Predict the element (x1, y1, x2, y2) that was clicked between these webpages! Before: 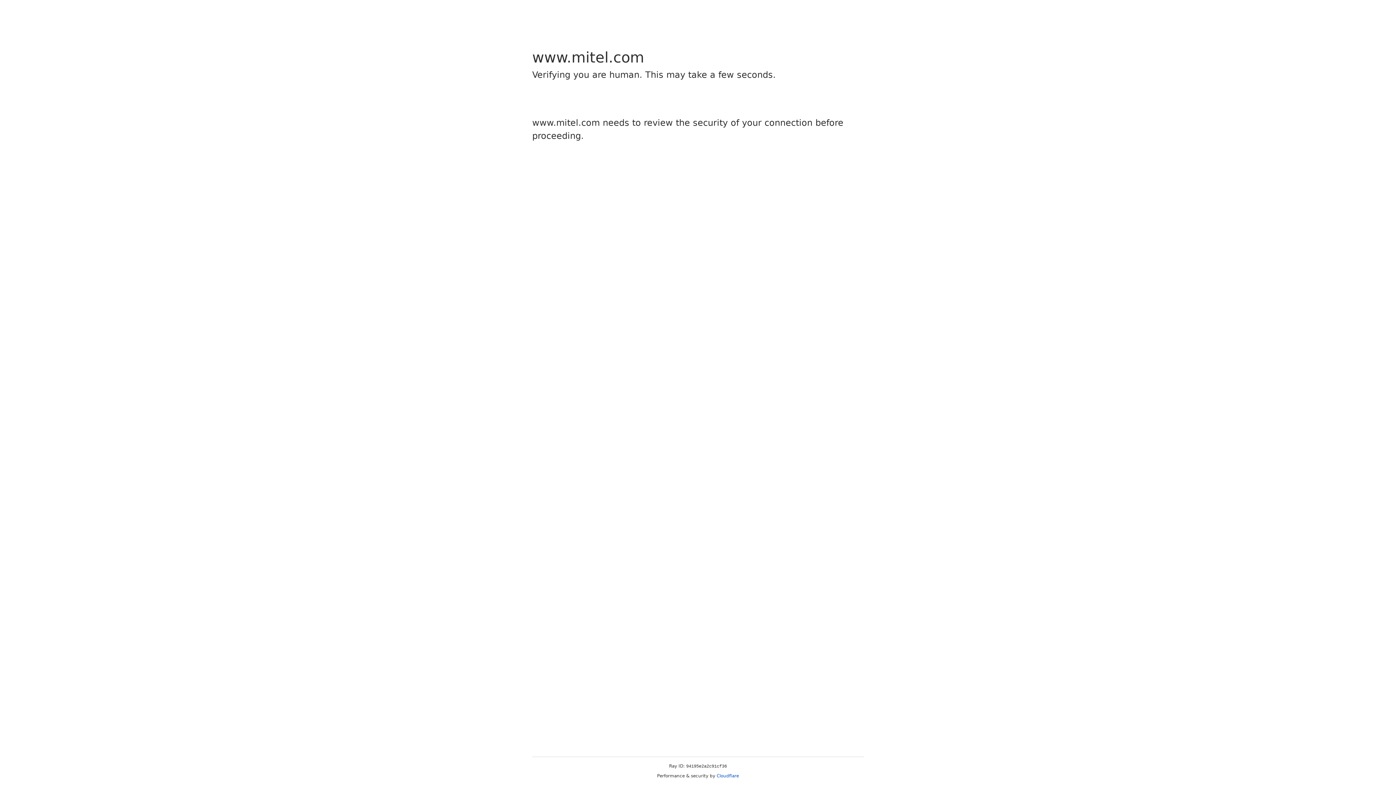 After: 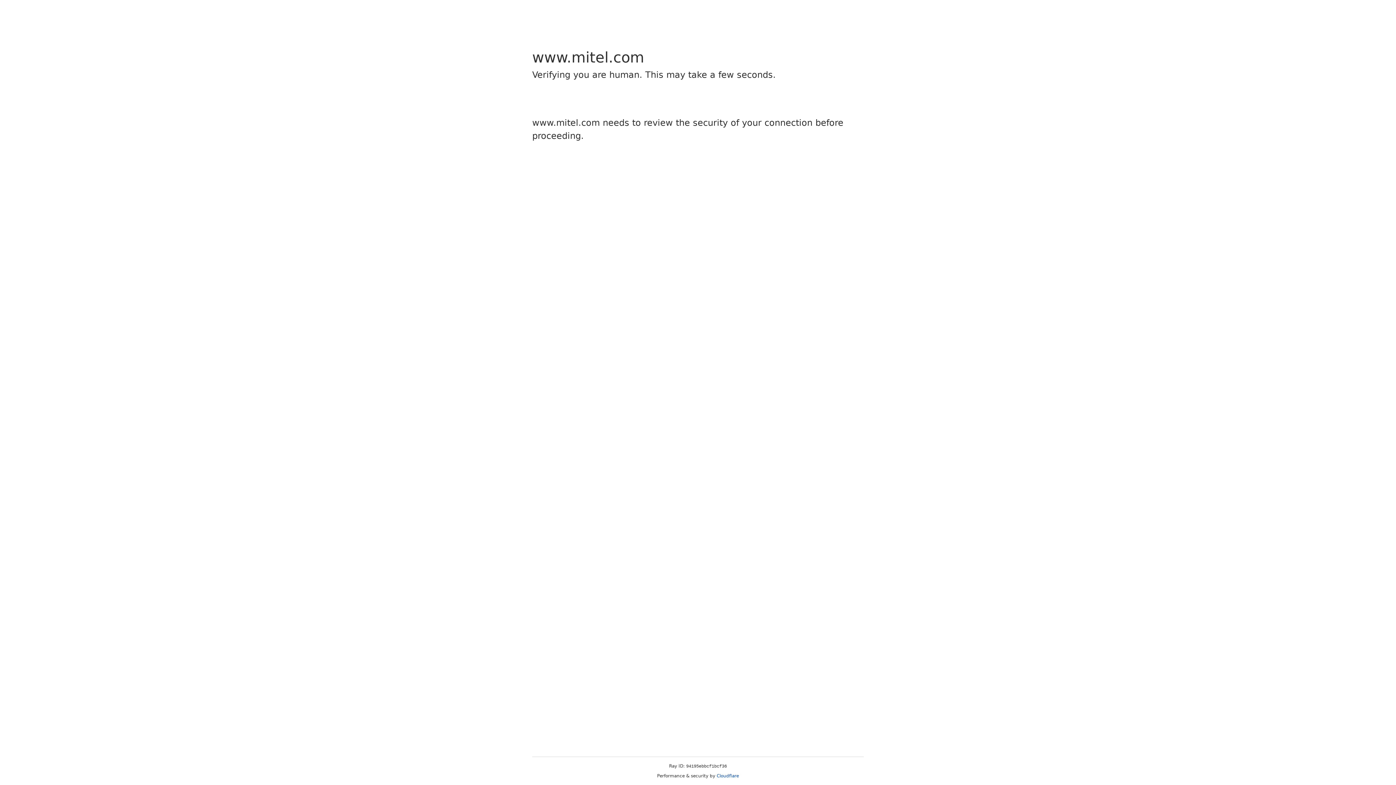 Action: bbox: (716, 773, 739, 778) label: Cloudflare